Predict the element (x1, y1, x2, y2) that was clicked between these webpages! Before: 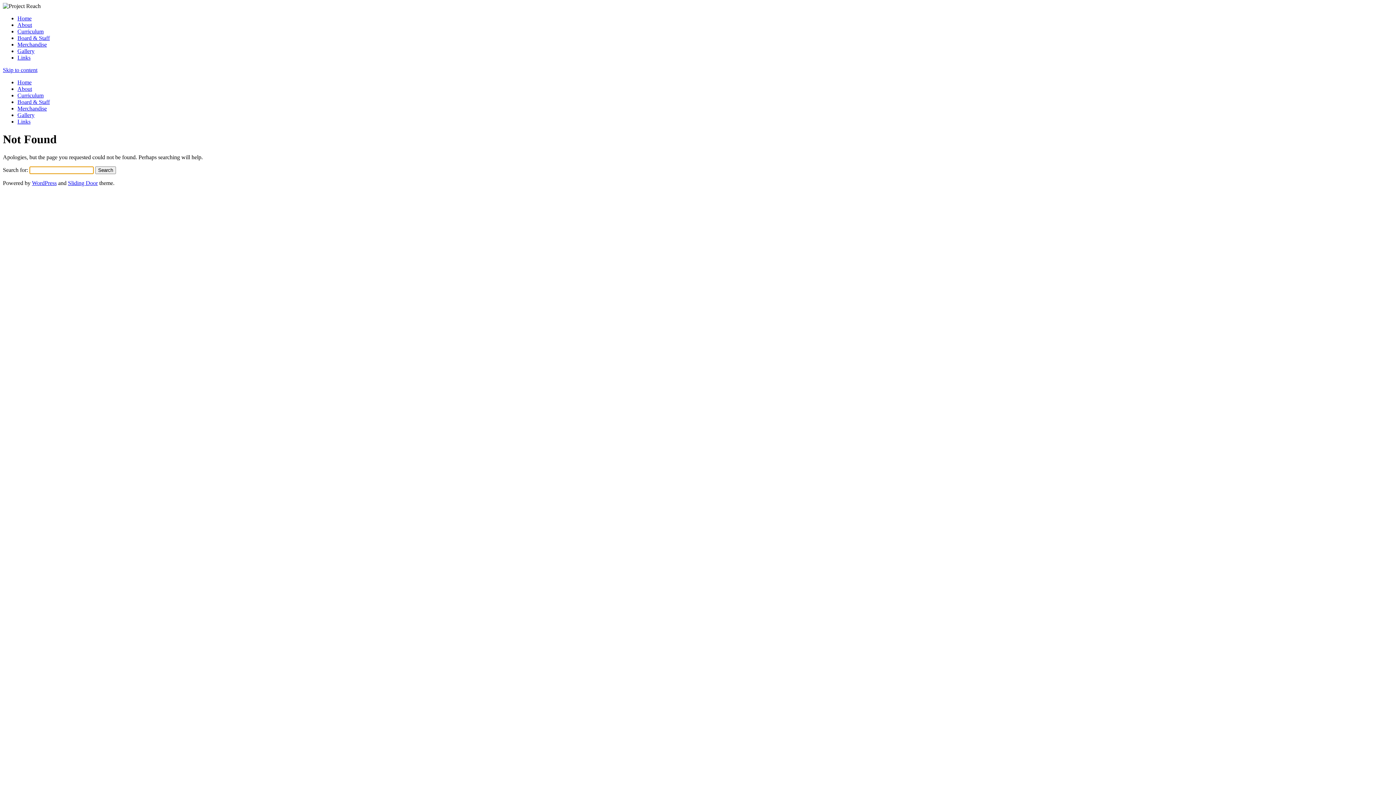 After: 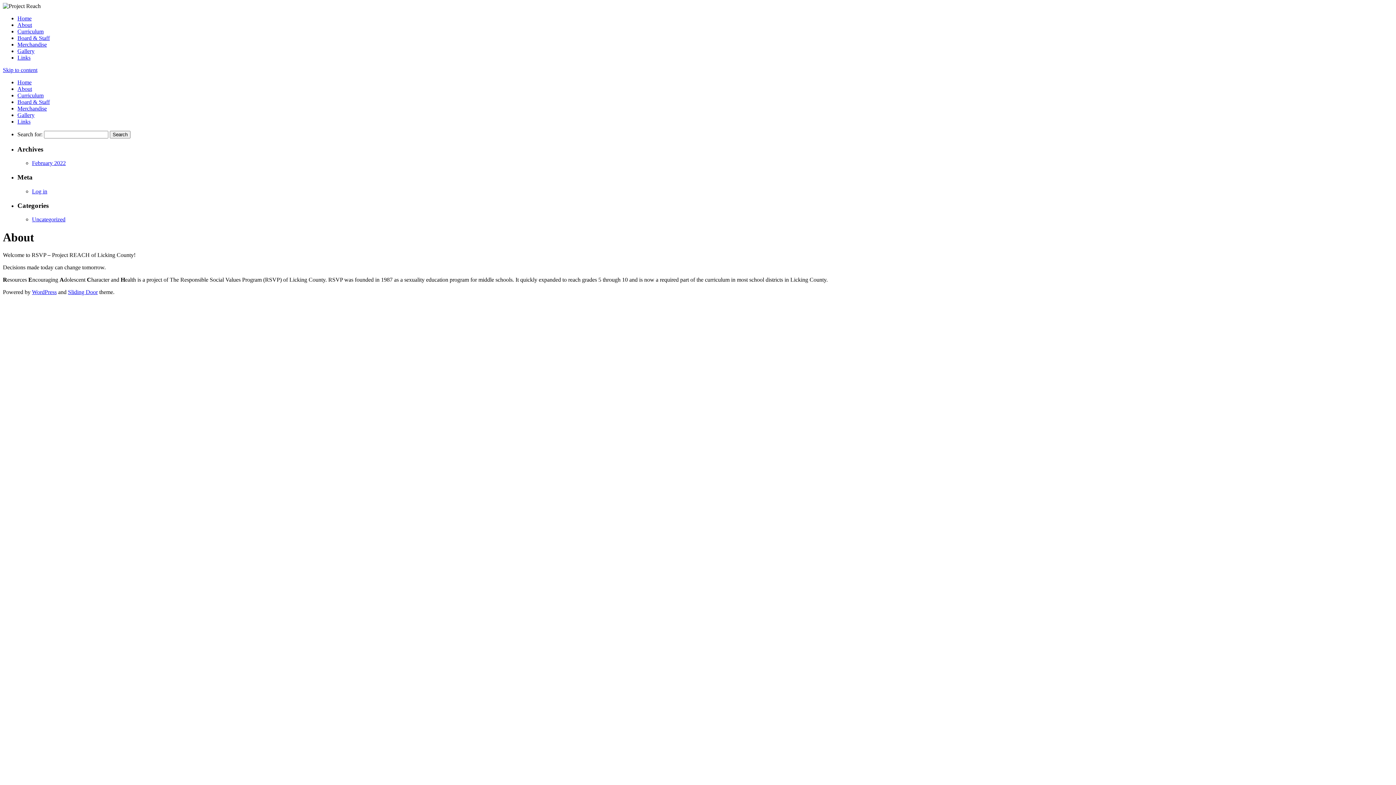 Action: bbox: (17, 85, 32, 92) label: About